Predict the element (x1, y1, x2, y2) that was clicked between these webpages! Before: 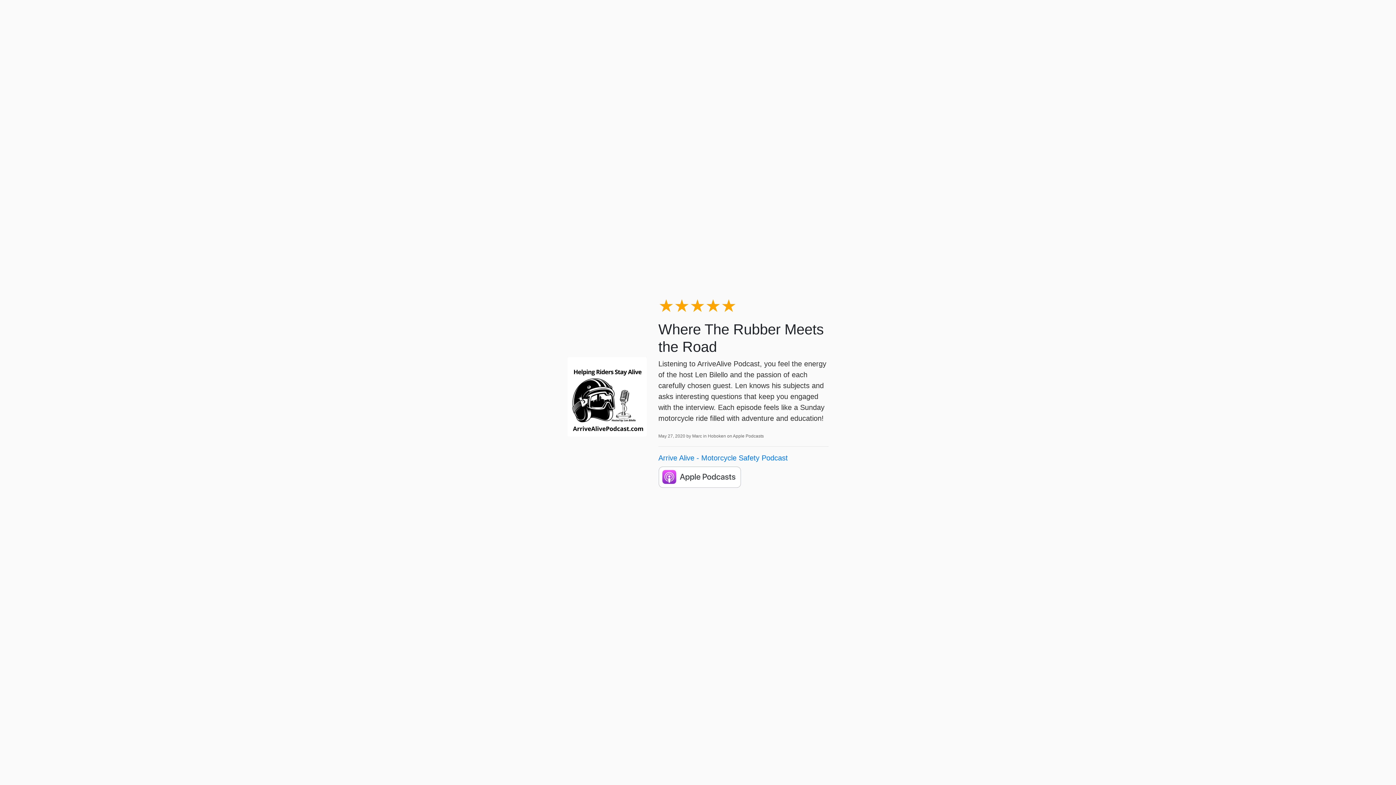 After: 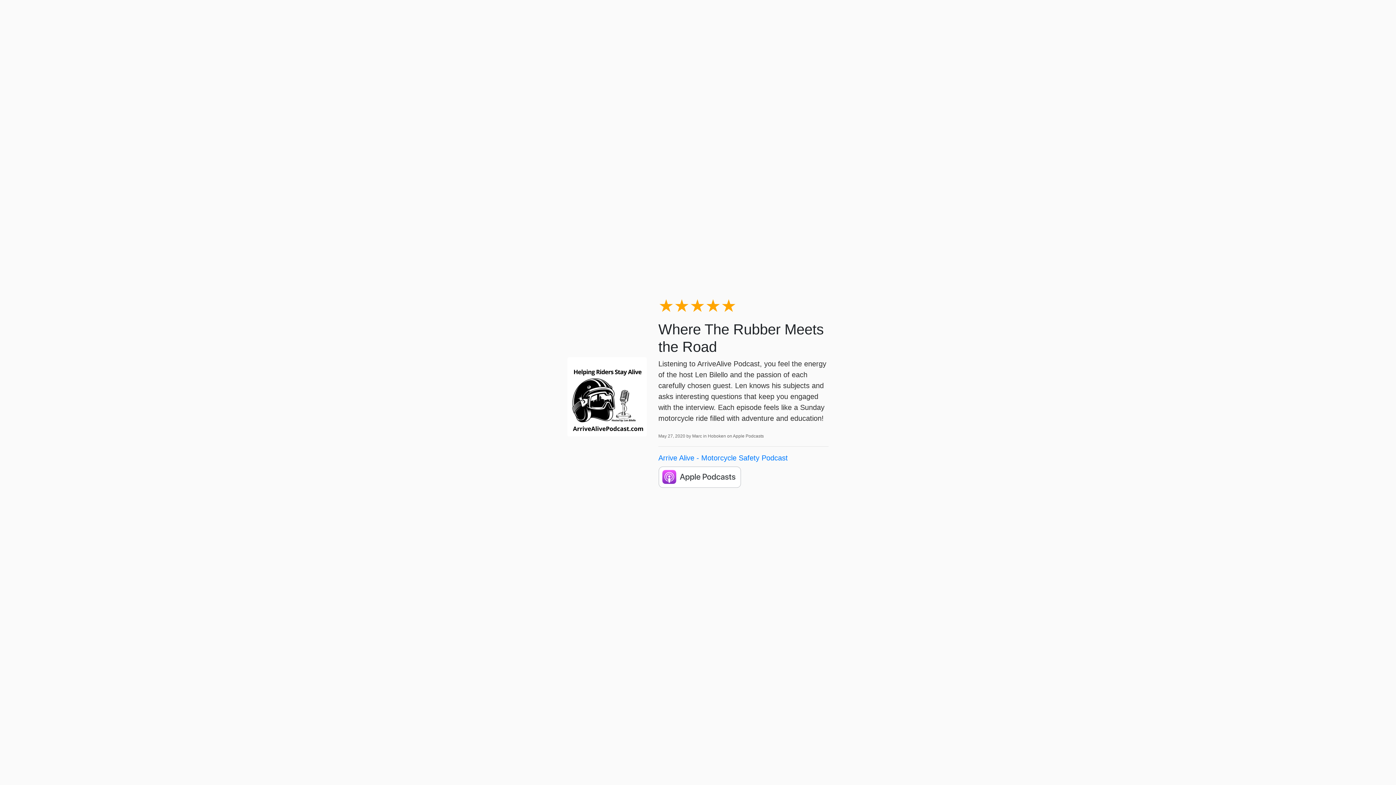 Action: bbox: (658, 473, 741, 479)